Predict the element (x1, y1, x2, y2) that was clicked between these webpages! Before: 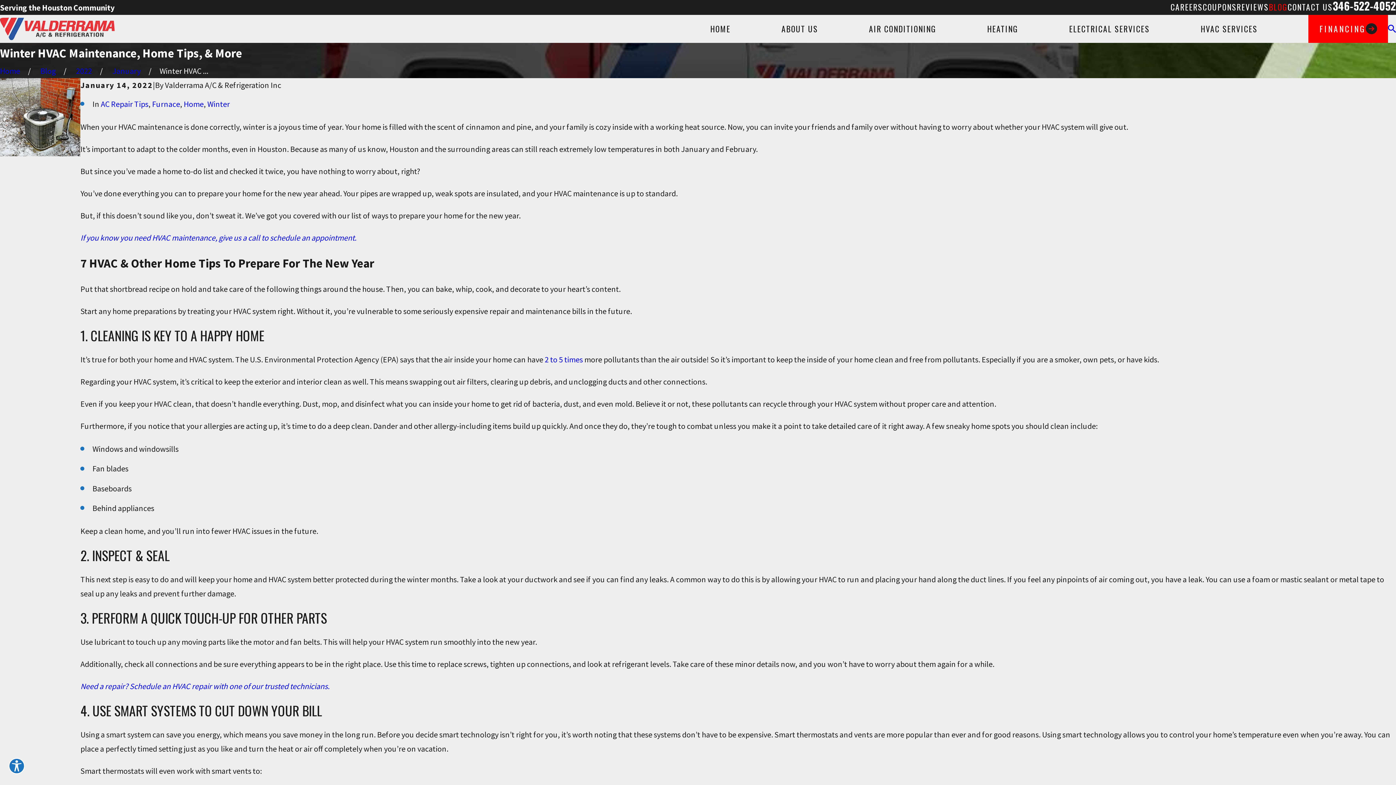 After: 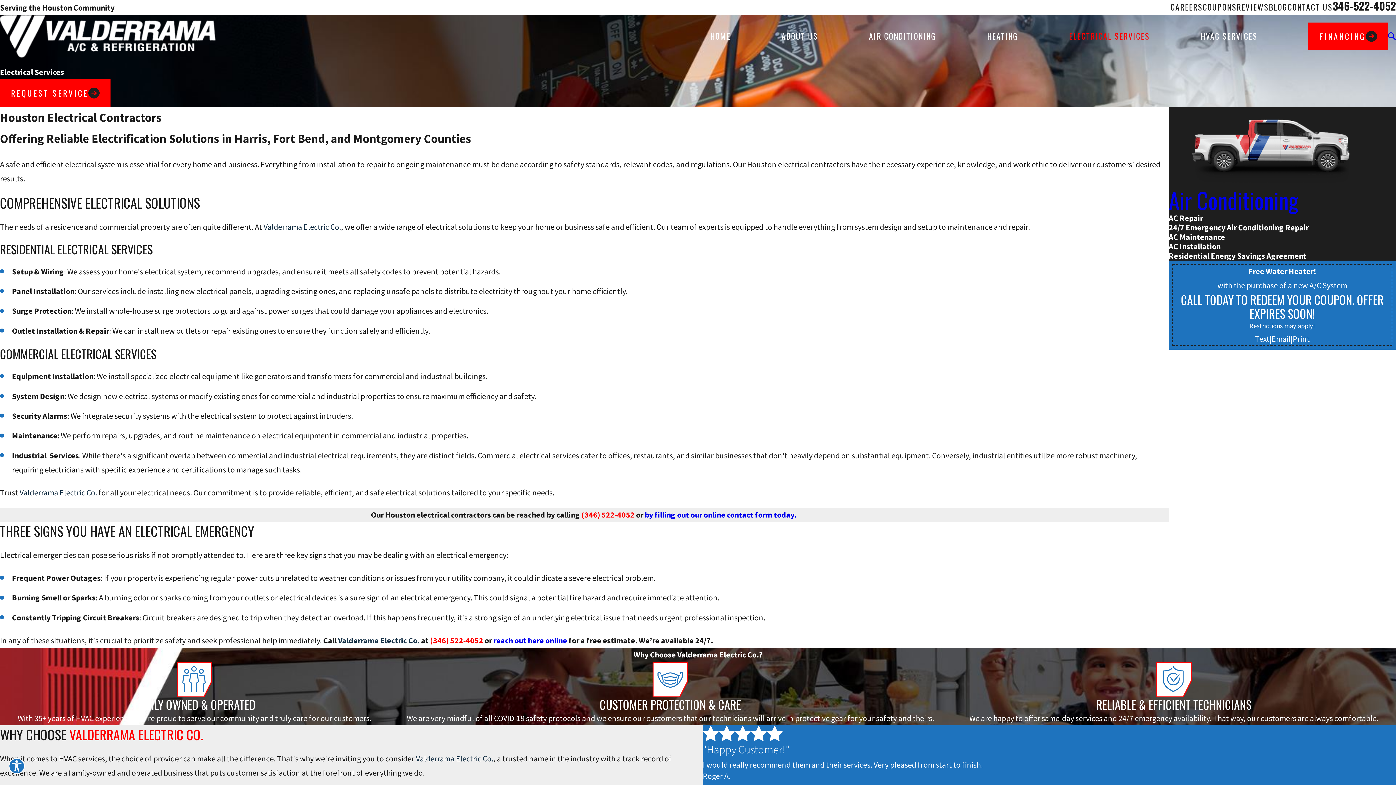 Action: label: ELECTRICAL SERVICES bbox: (1069, 21, 1150, 35)